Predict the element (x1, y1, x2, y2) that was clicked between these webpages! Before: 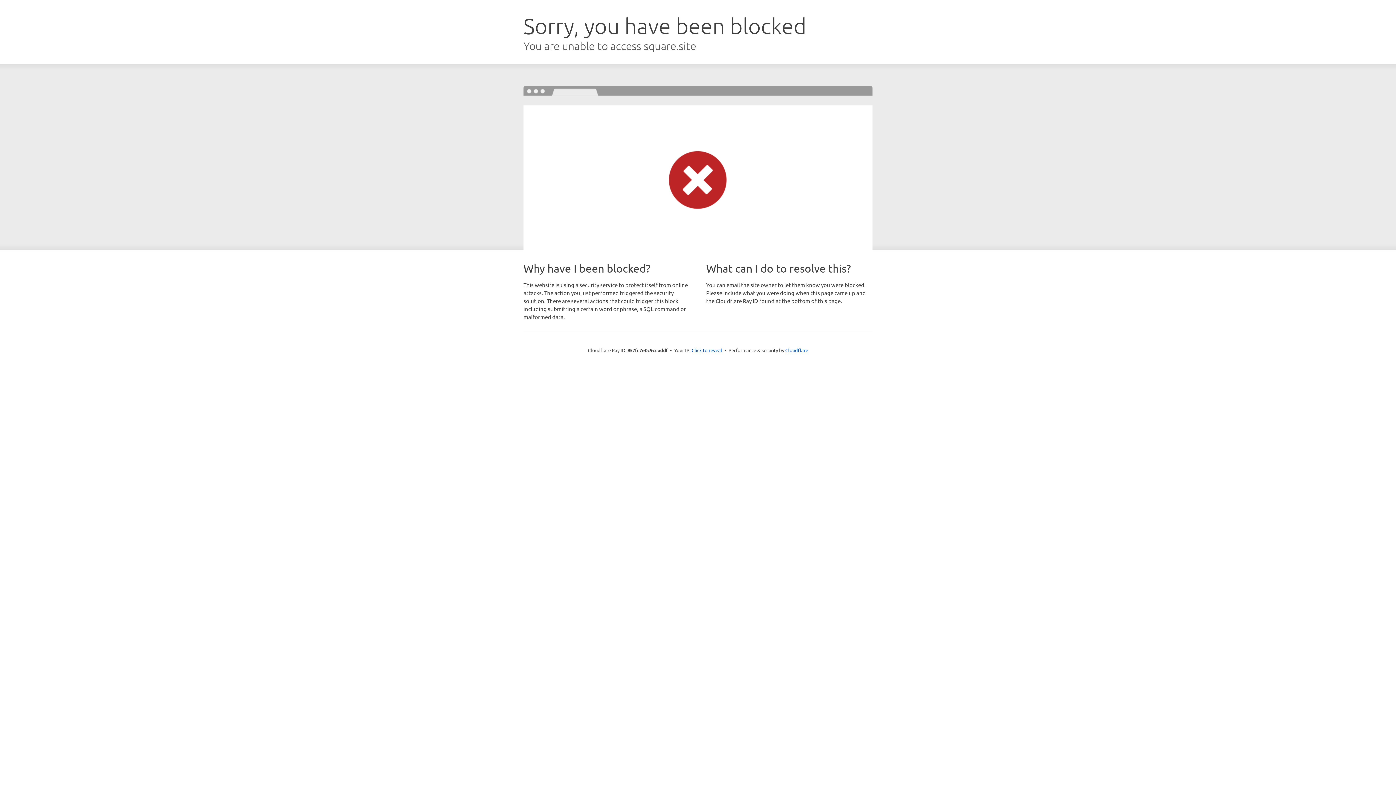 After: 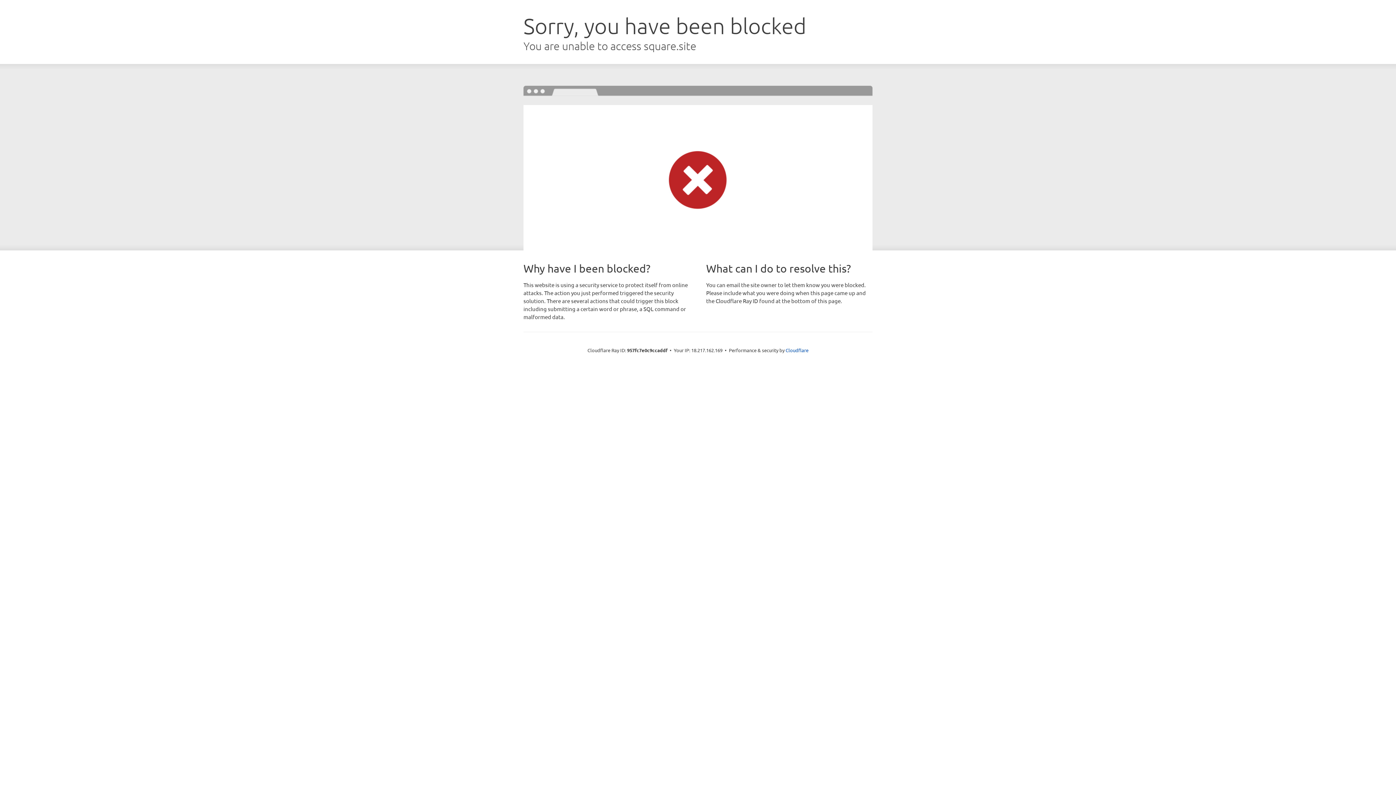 Action: label: Click to reveal bbox: (691, 346, 722, 353)